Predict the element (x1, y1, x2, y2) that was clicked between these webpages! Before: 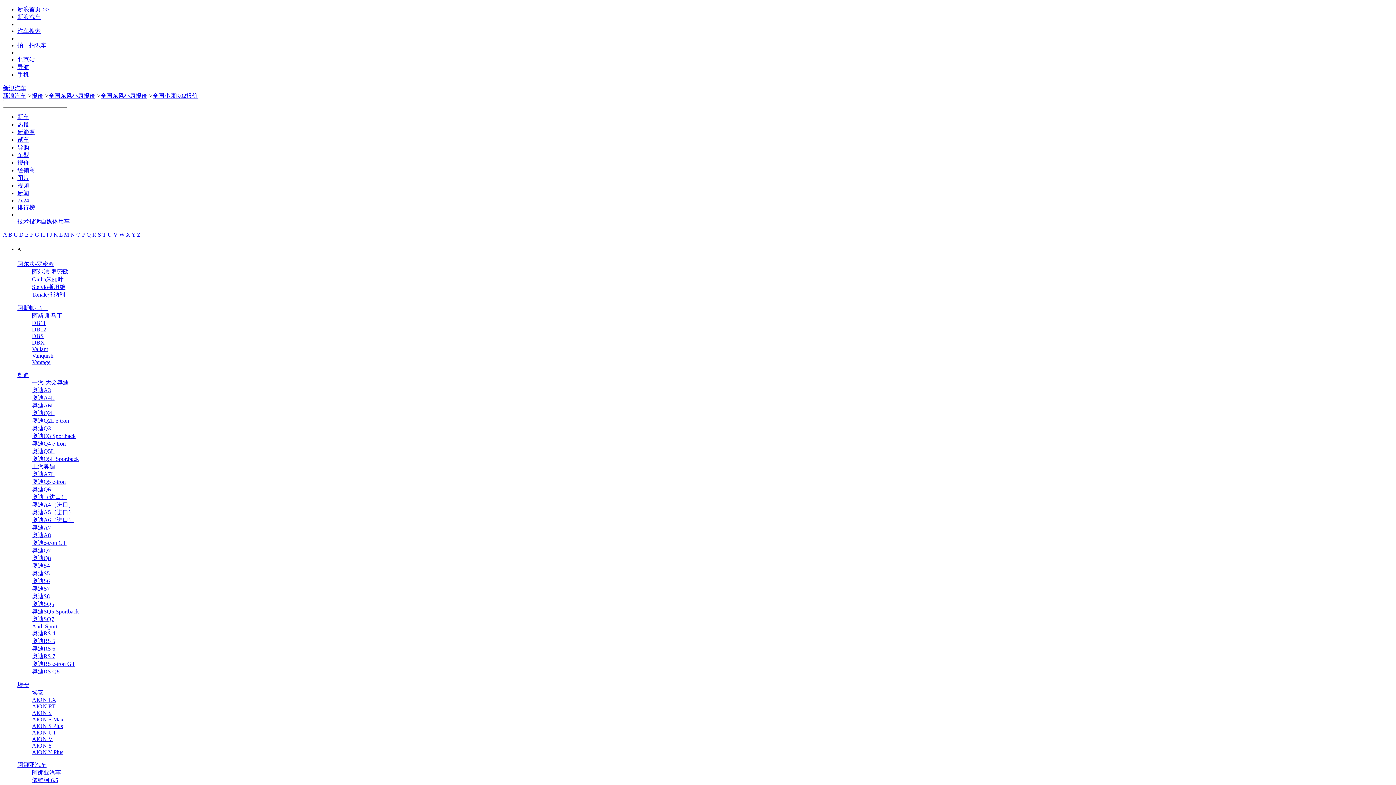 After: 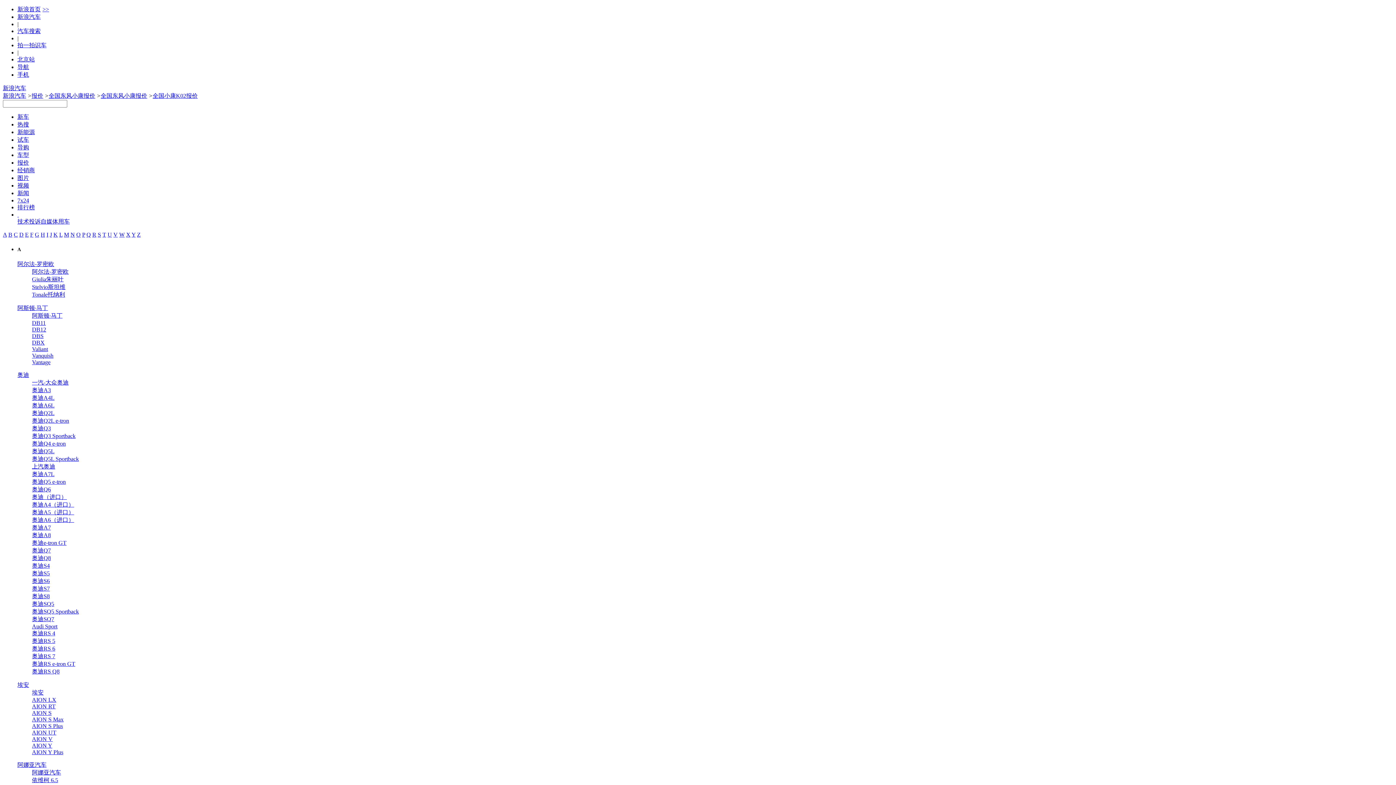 Action: label: 经销商 bbox: (17, 167, 34, 173)